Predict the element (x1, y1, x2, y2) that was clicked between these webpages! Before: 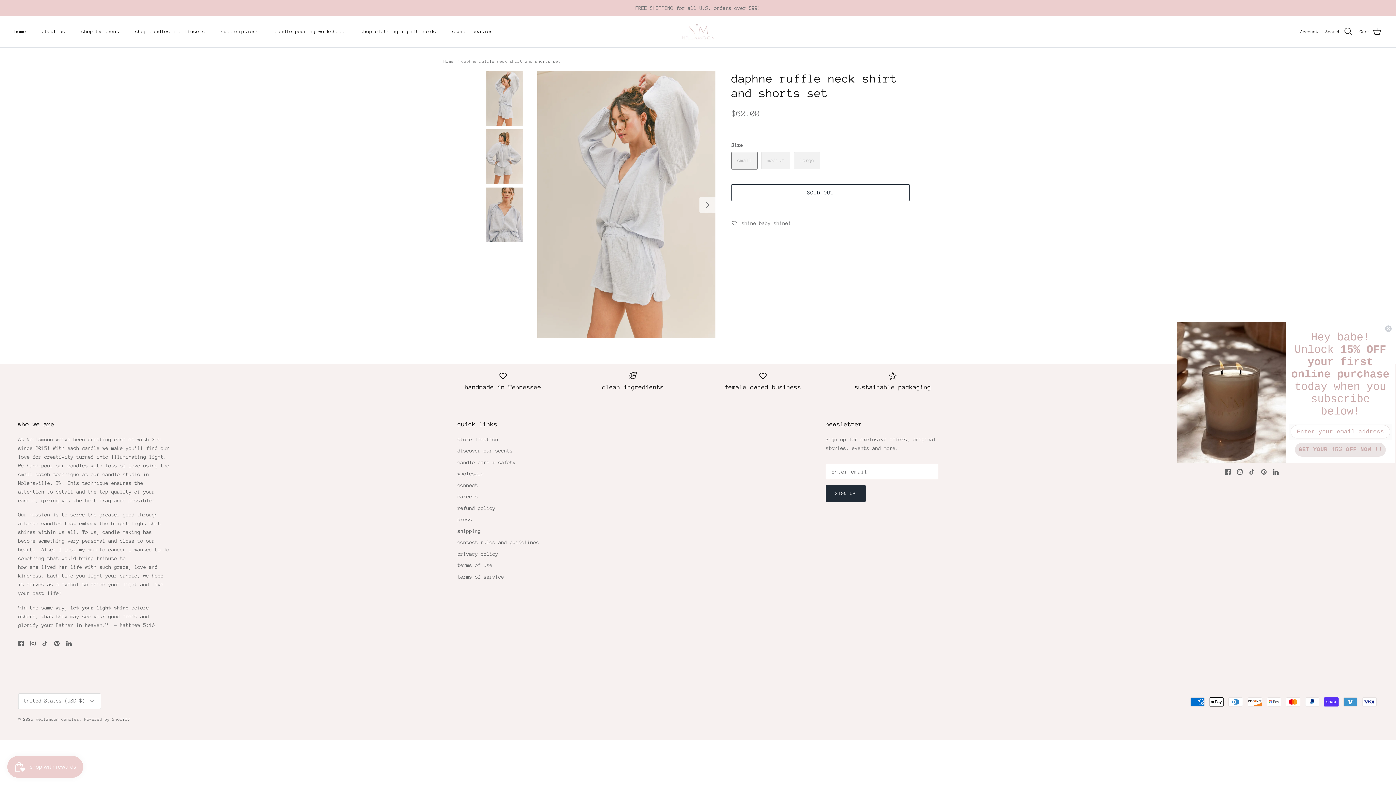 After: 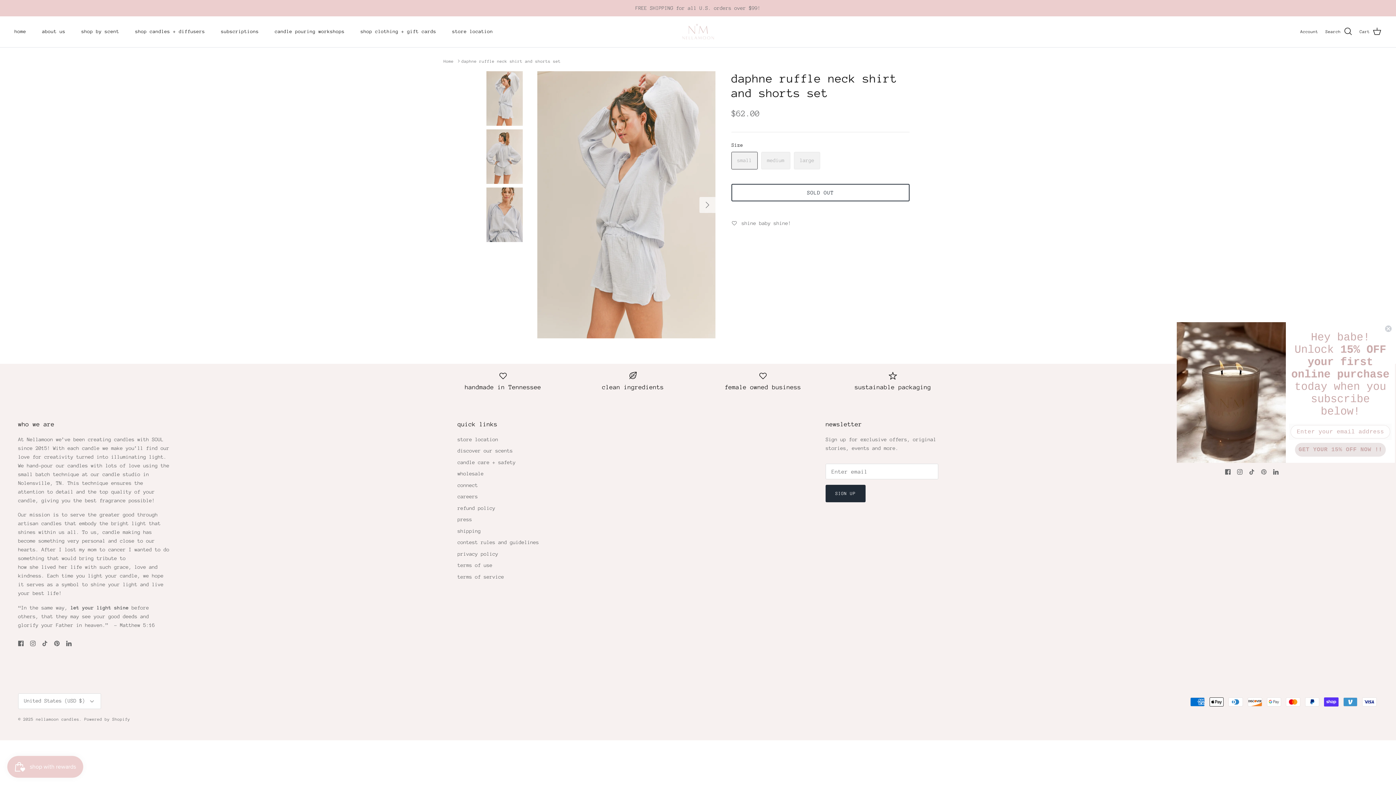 Action: label: Pinterest bbox: (1261, 469, 1266, 474)